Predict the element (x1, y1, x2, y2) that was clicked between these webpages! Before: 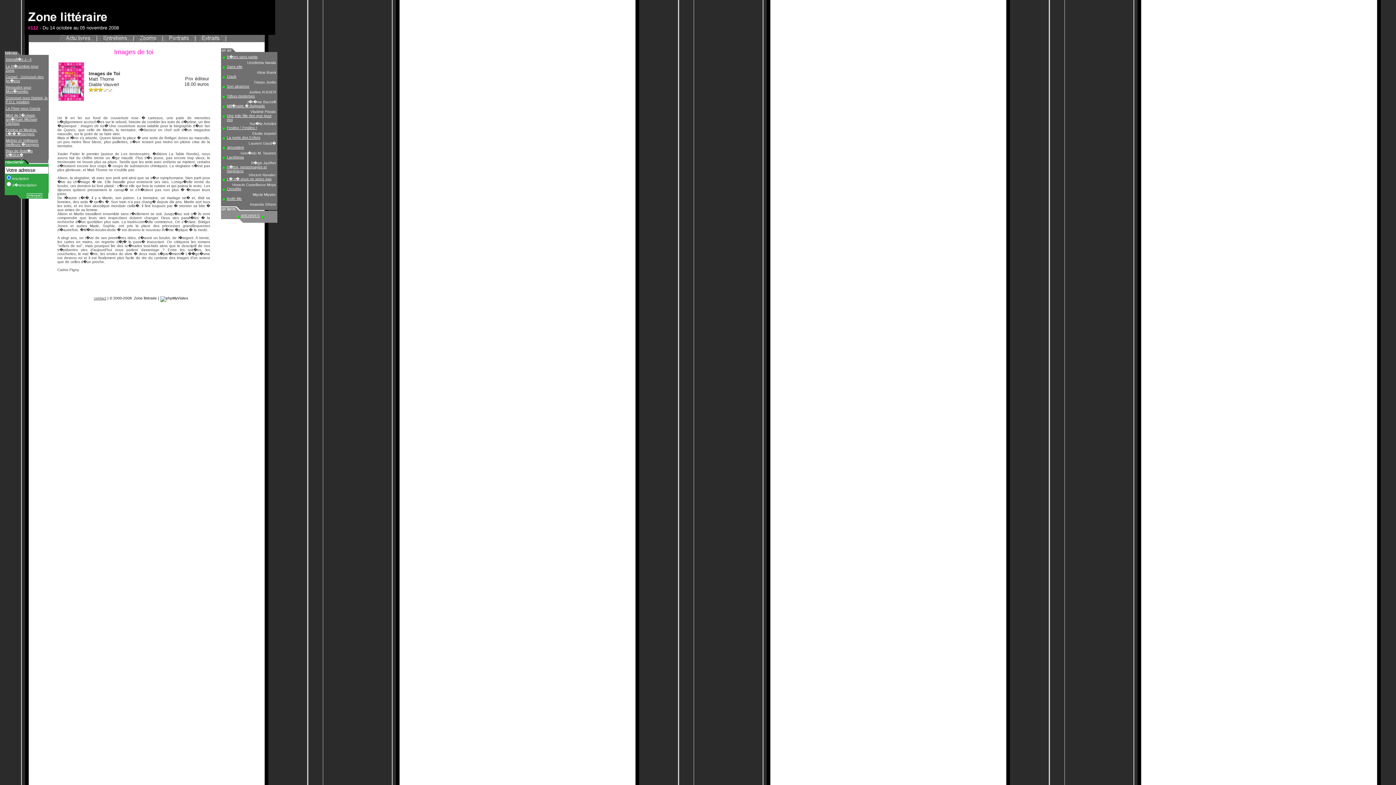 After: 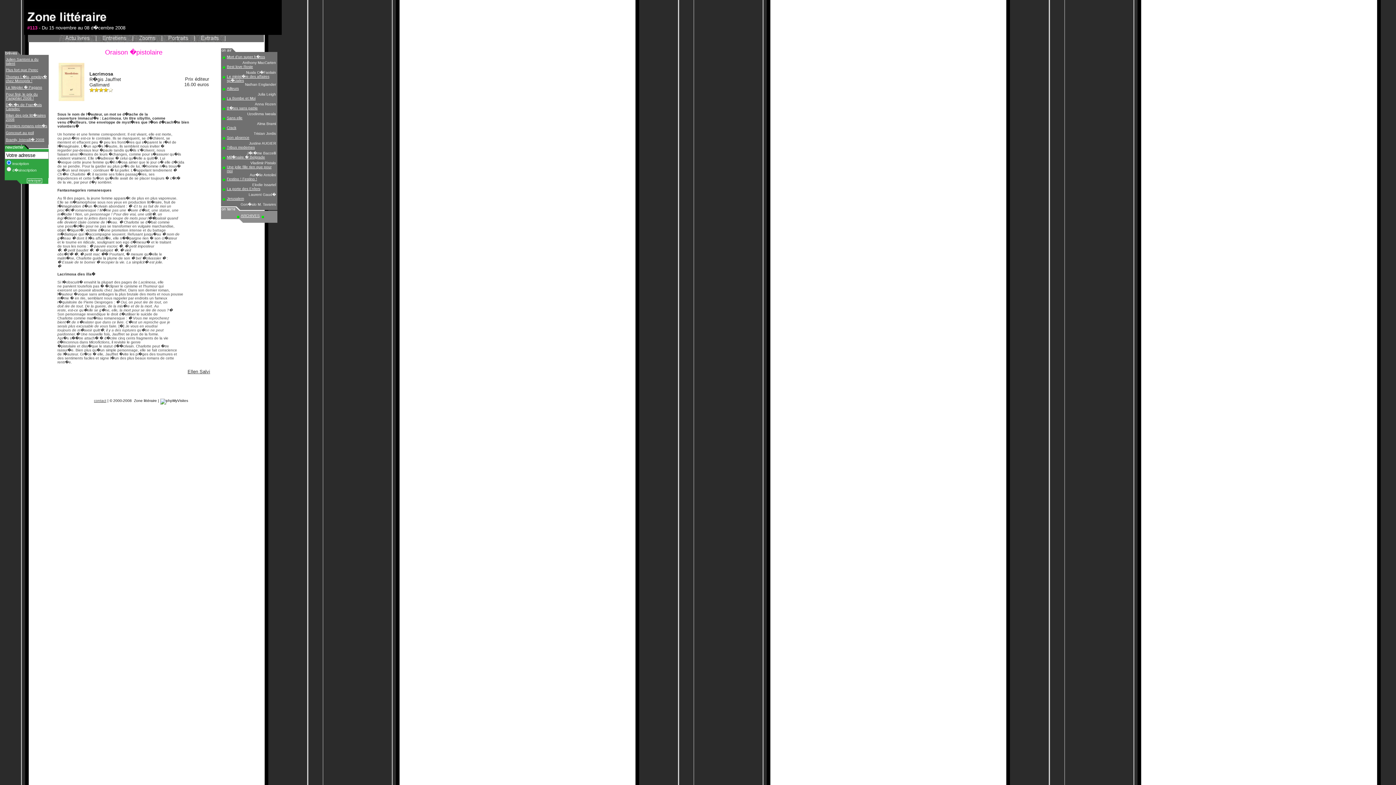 Action: label: Lacrimosa bbox: (226, 154, 244, 159)